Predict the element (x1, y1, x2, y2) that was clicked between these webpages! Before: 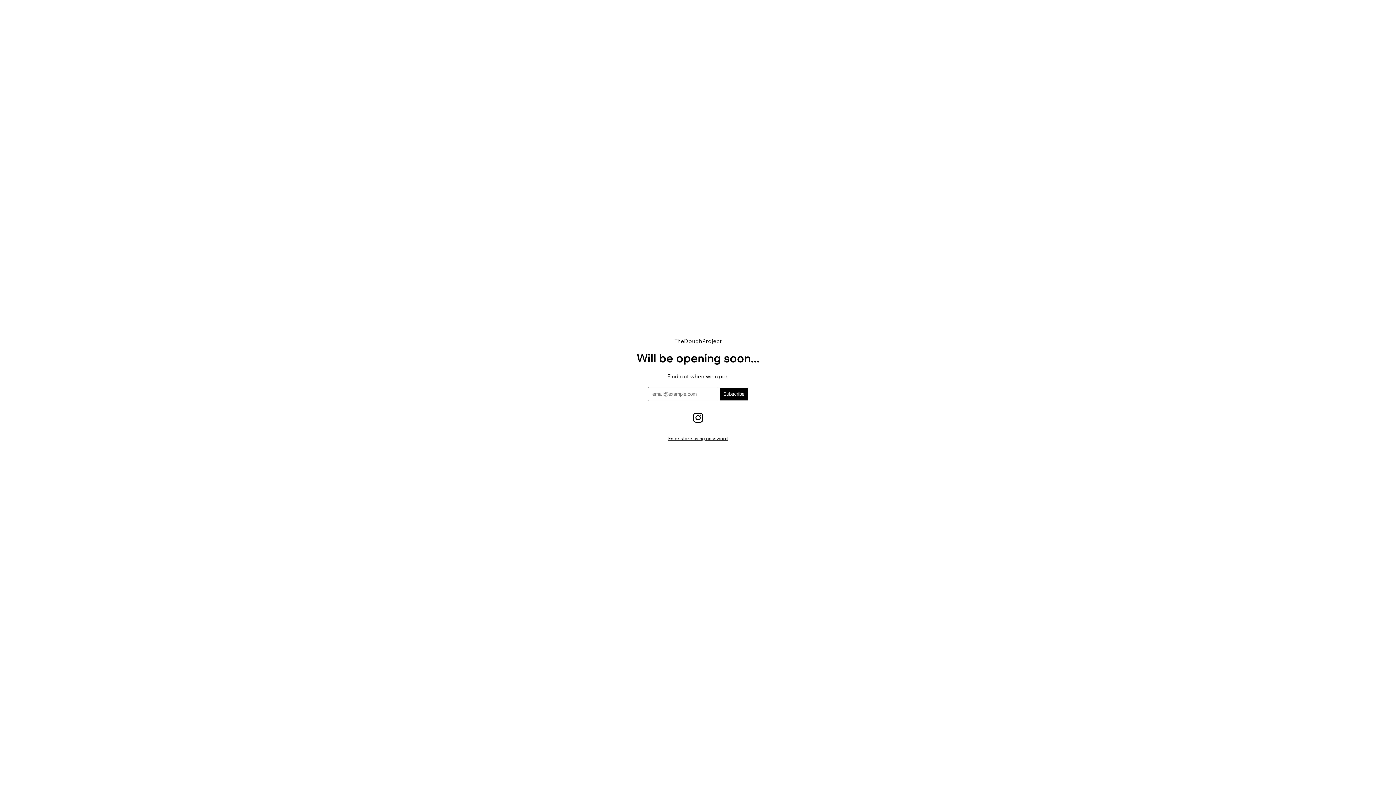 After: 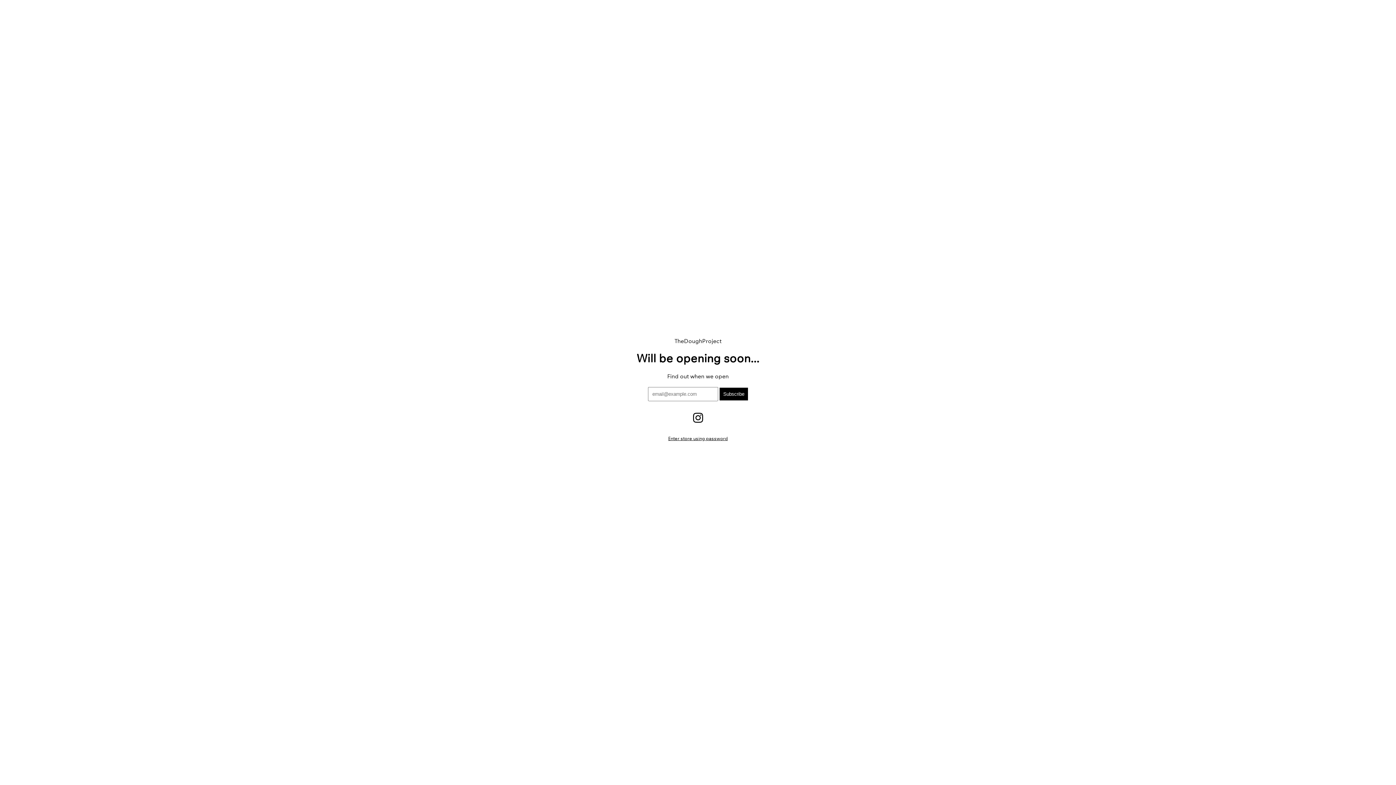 Action: bbox: (693, 416, 703, 423)